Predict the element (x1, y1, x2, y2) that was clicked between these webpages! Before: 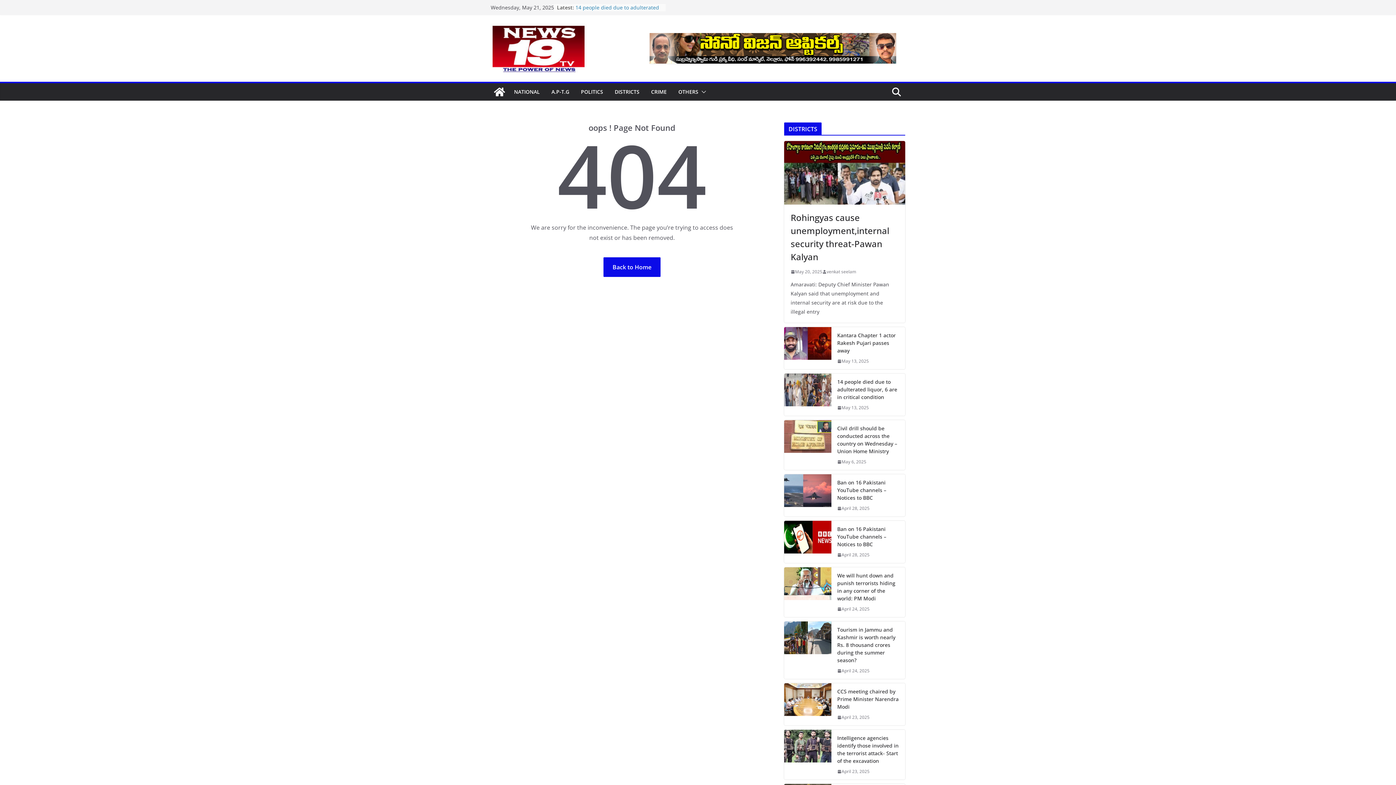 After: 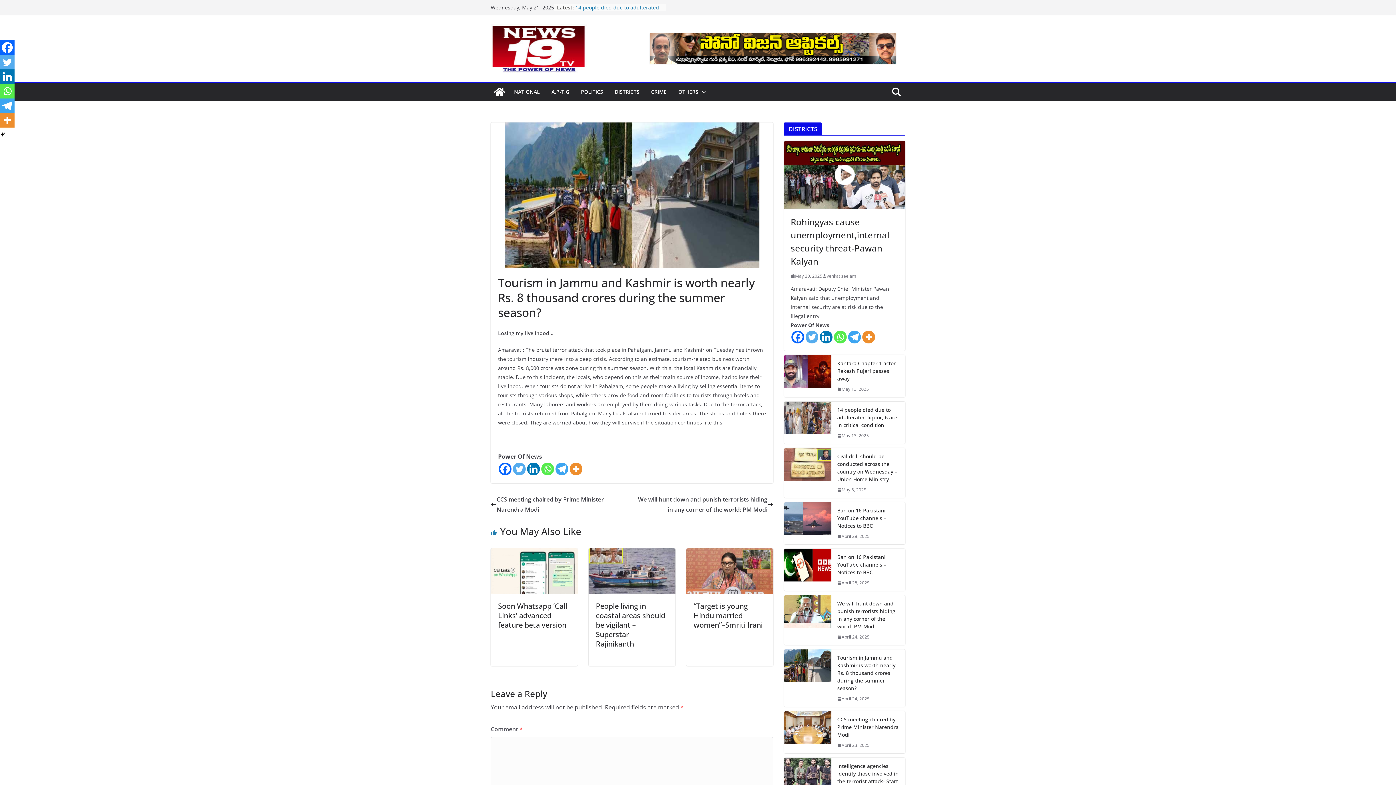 Action: bbox: (837, 667, 869, 674) label: April 24, 2025